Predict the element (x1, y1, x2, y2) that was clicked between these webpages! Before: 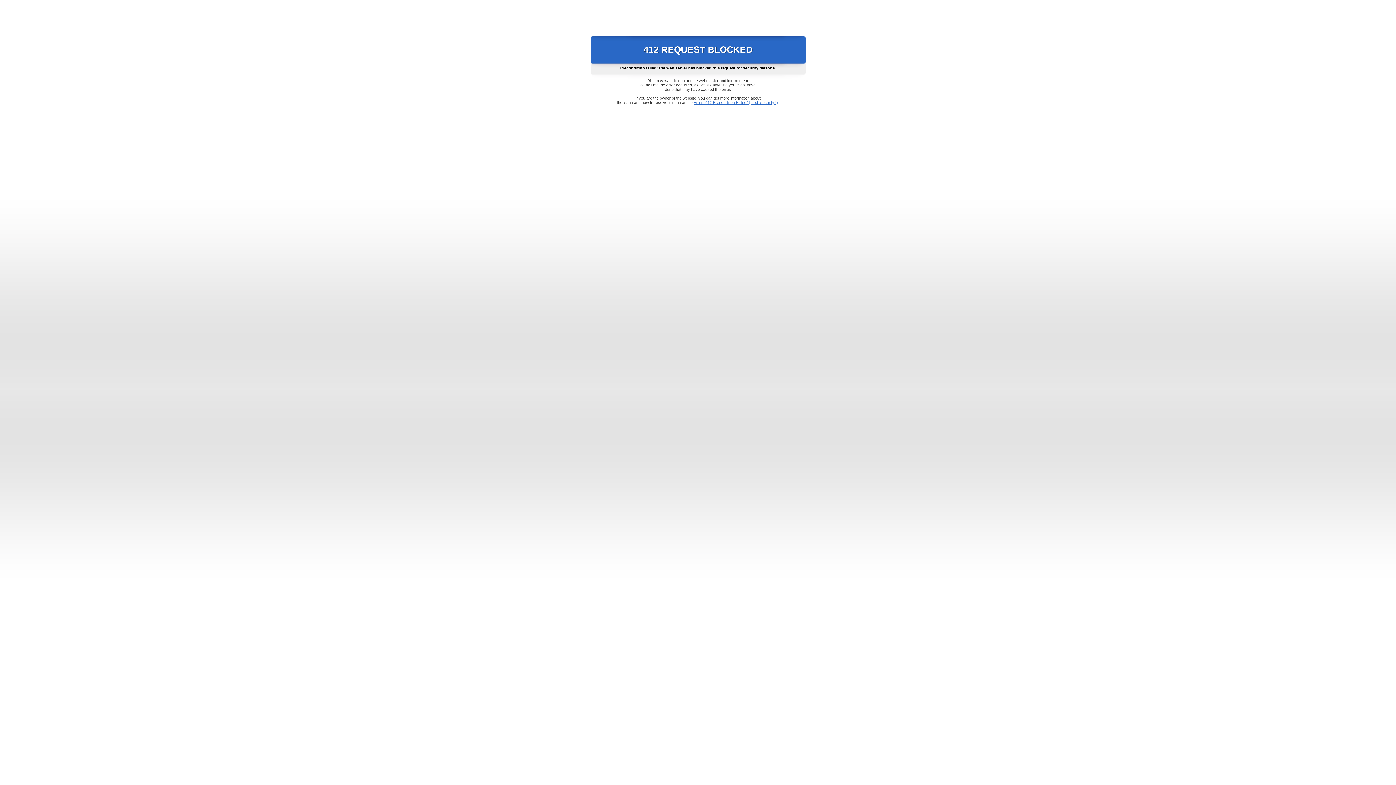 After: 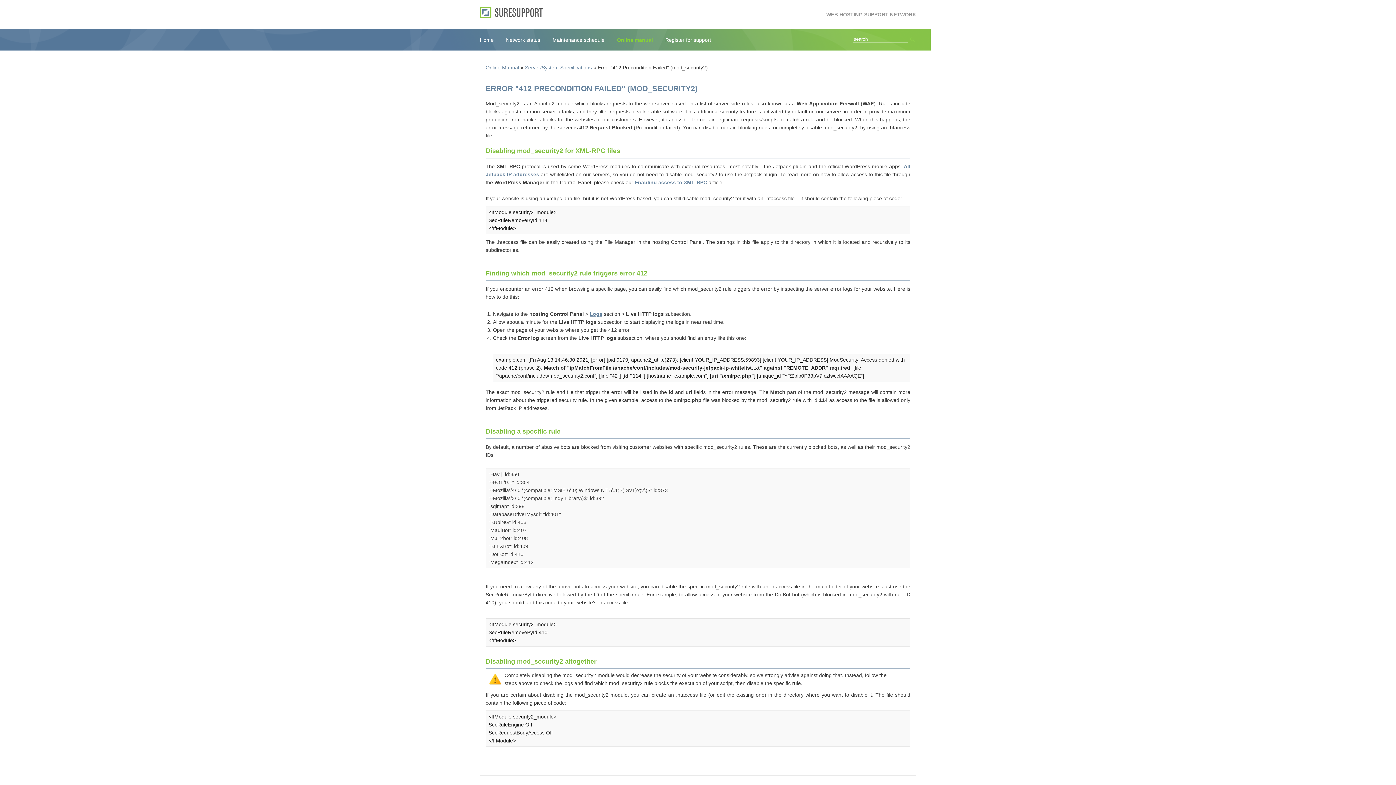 Action: label: Error "412 Precondition Failed" (mod_security2) bbox: (693, 100, 778, 104)